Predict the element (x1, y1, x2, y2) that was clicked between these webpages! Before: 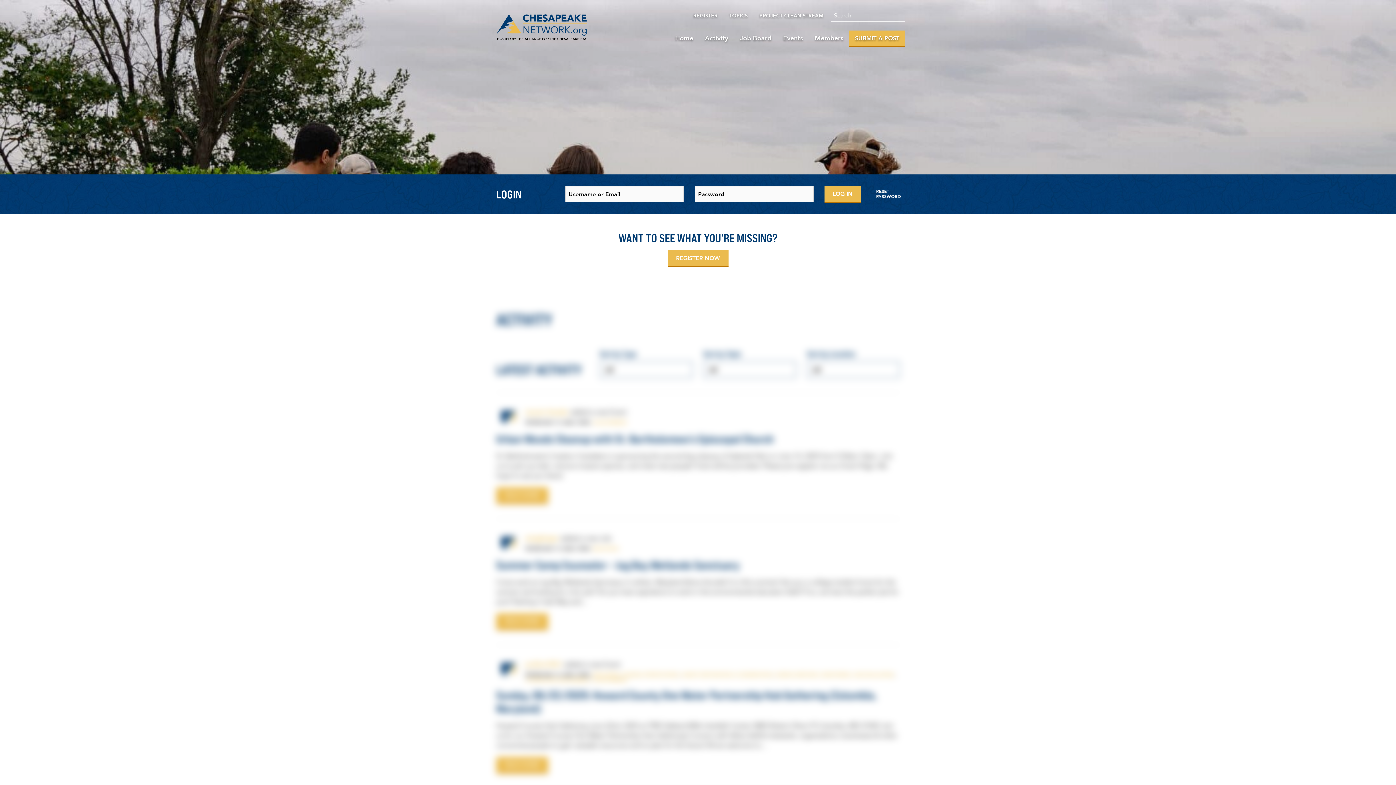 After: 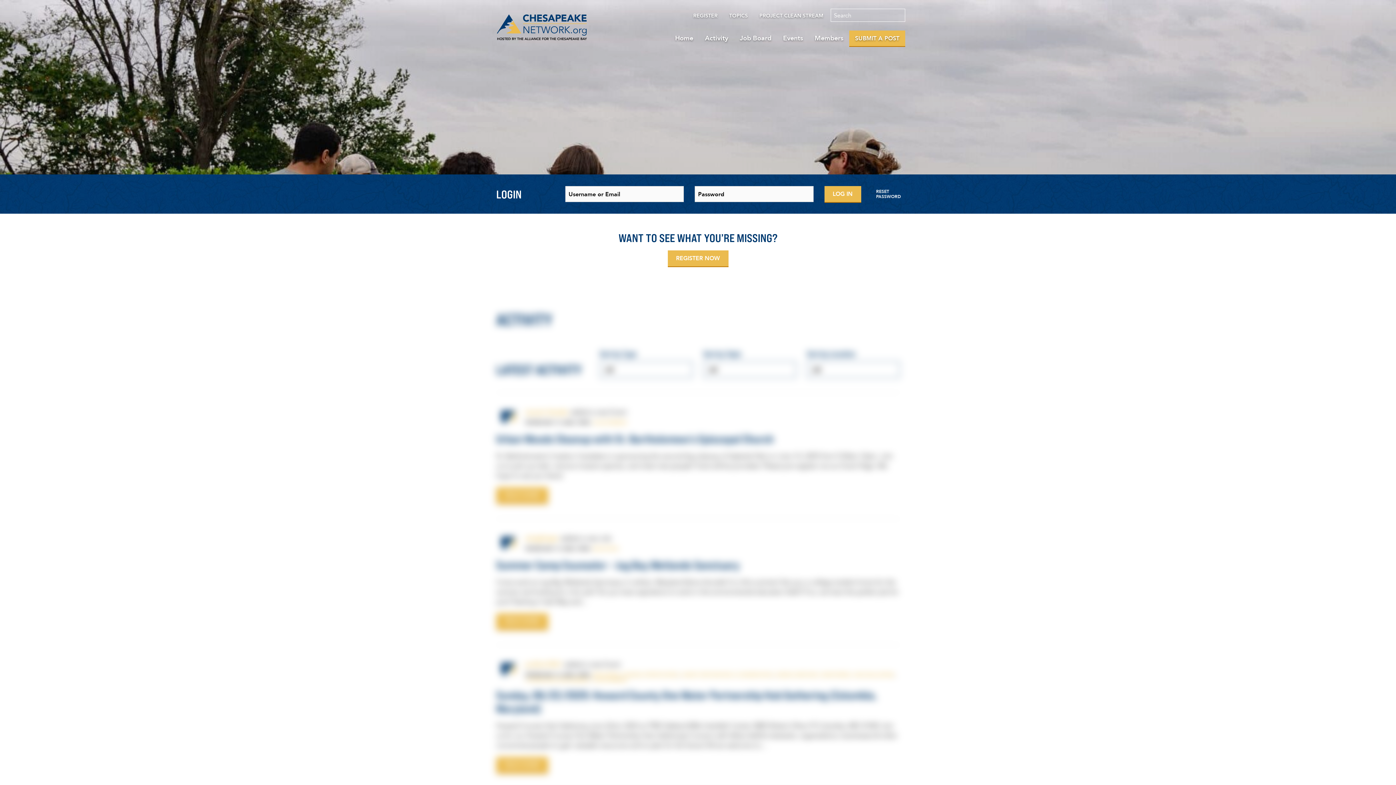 Action: bbox: (699, 30, 734, 46) label: Activity